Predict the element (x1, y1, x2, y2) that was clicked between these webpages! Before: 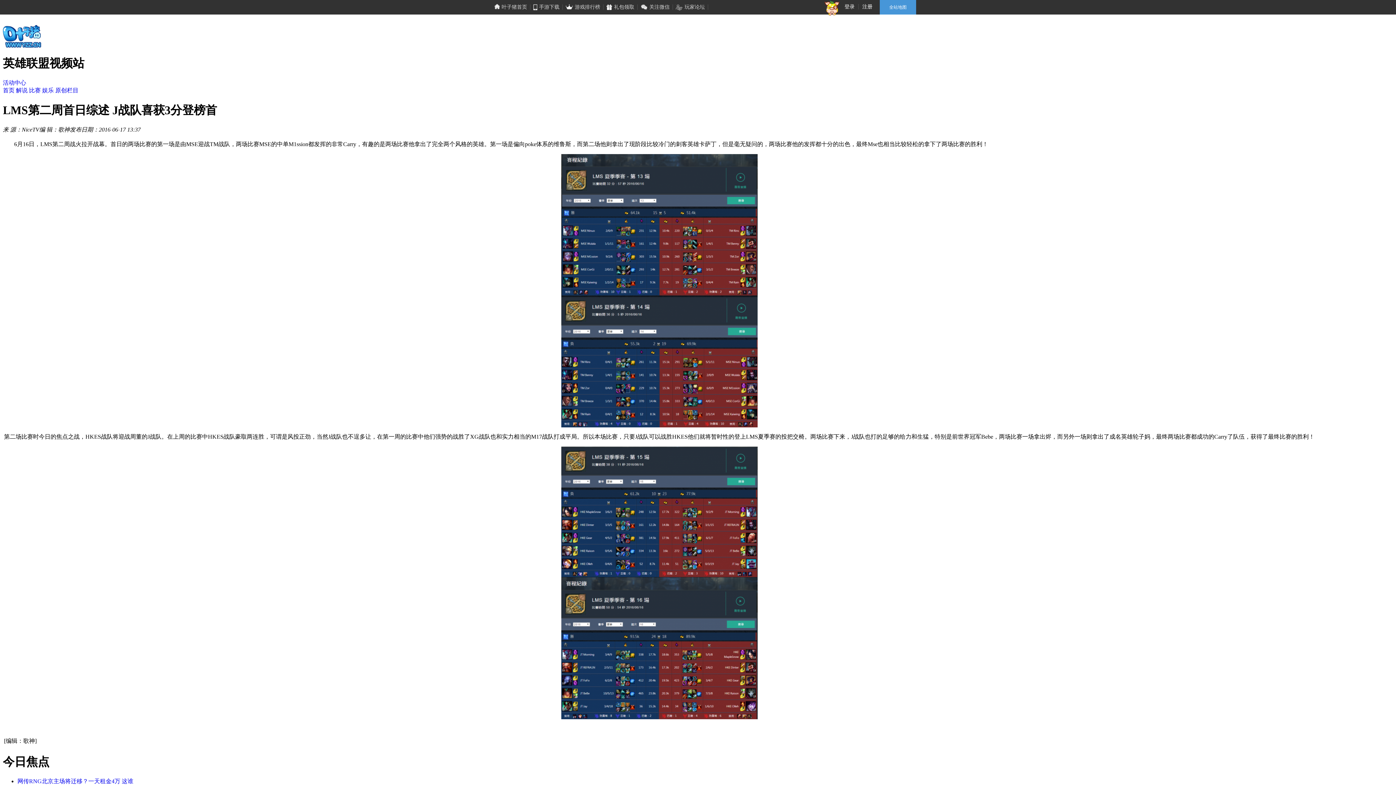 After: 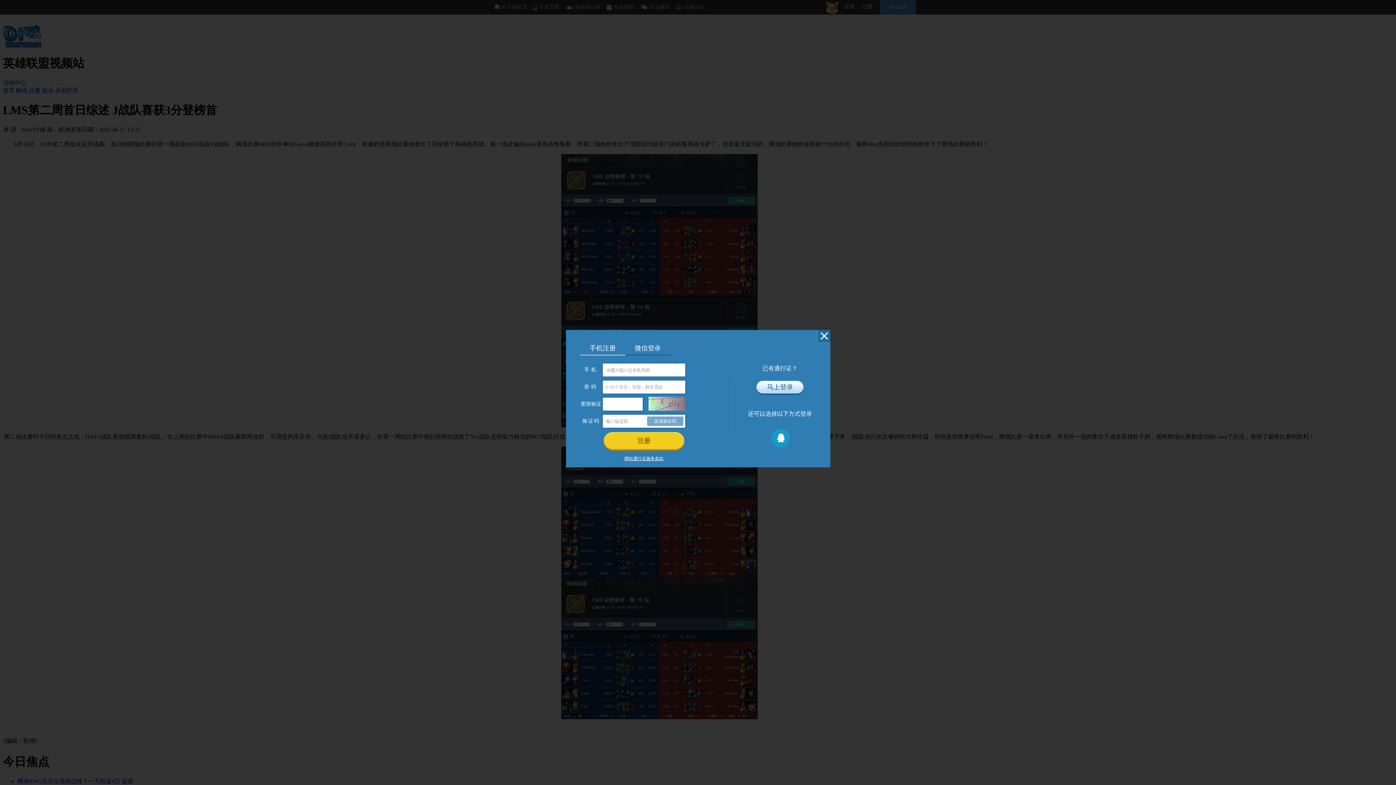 Action: bbox: (858, 4, 876, 9) label: 注册